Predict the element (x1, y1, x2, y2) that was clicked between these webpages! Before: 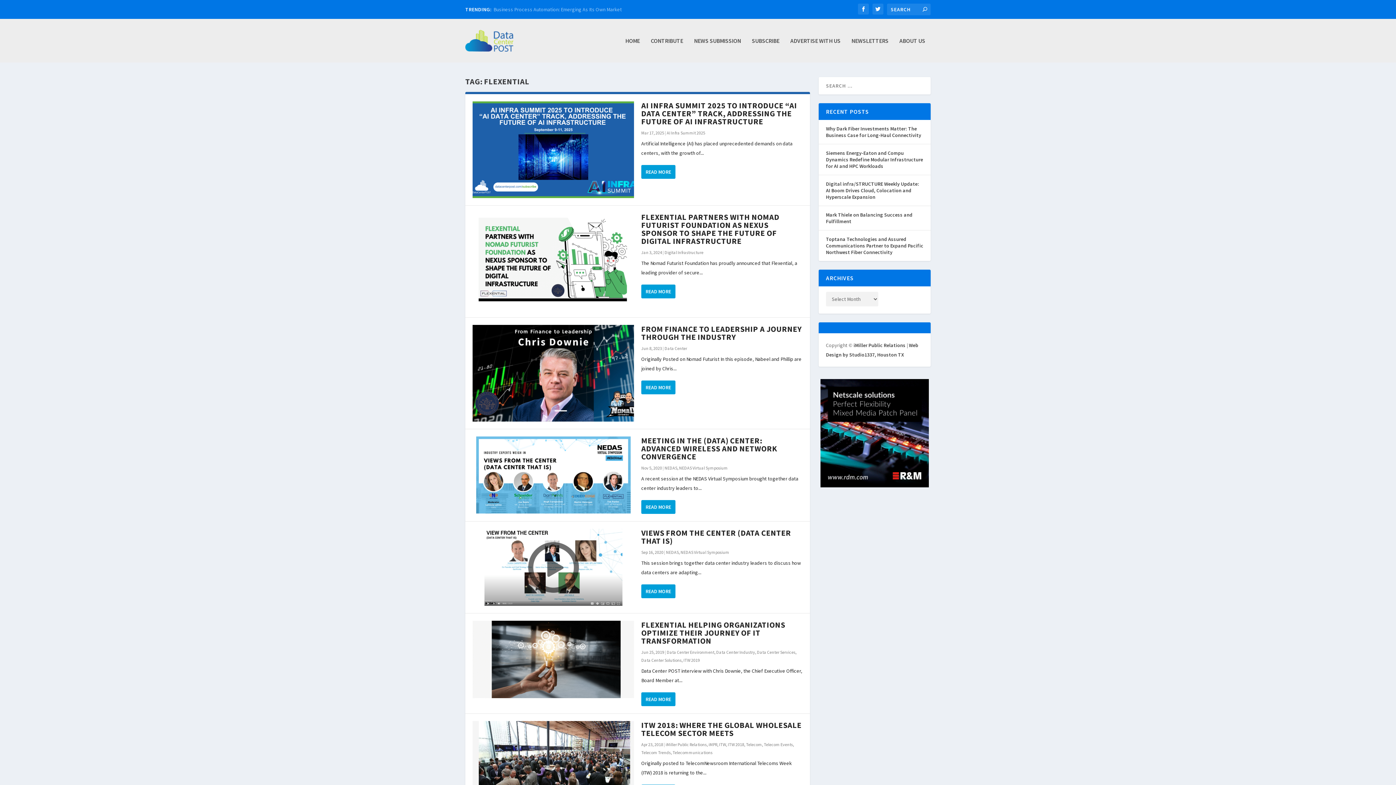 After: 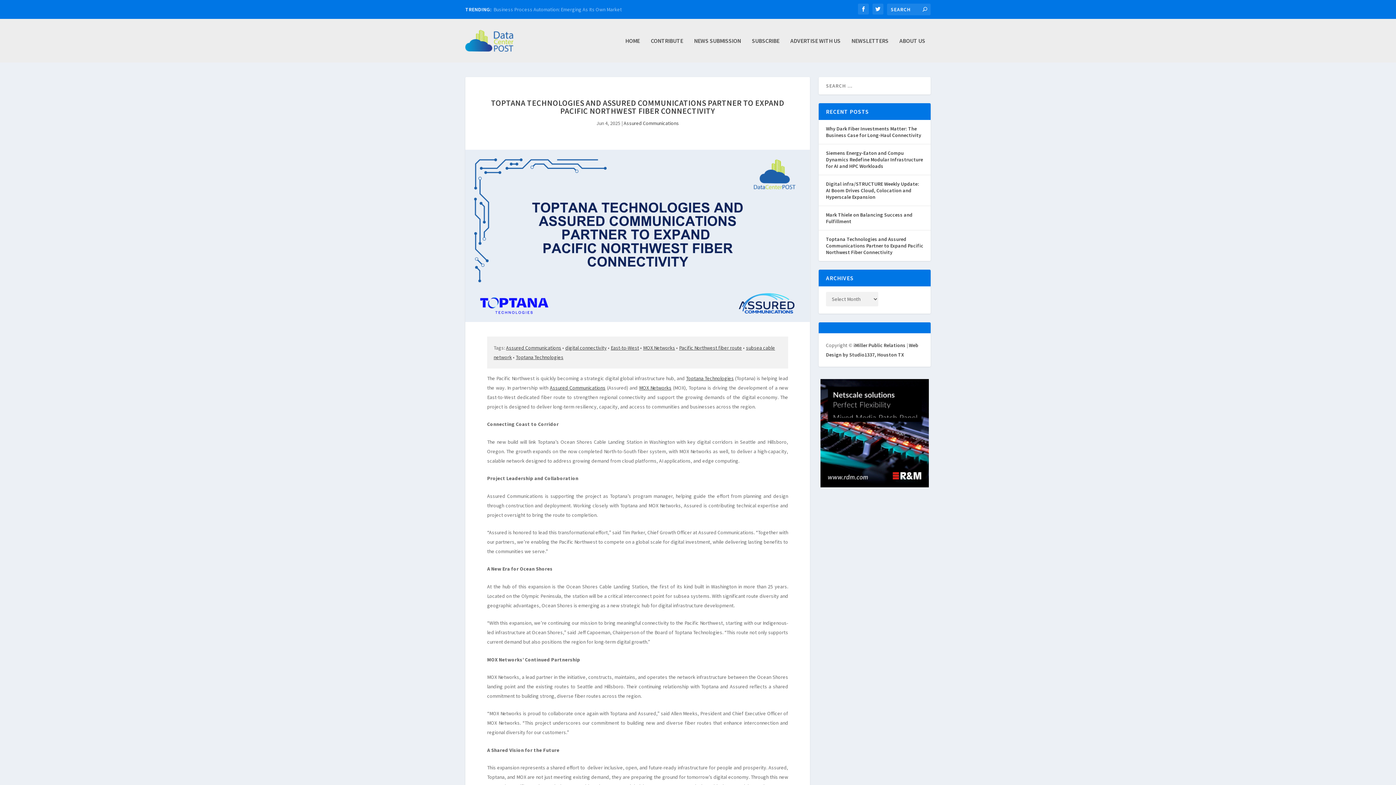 Action: bbox: (826, 236, 923, 255) label: Toptana Technologies and Assured Communications Partner to Expand Pacific Northwest Fiber Connectivity